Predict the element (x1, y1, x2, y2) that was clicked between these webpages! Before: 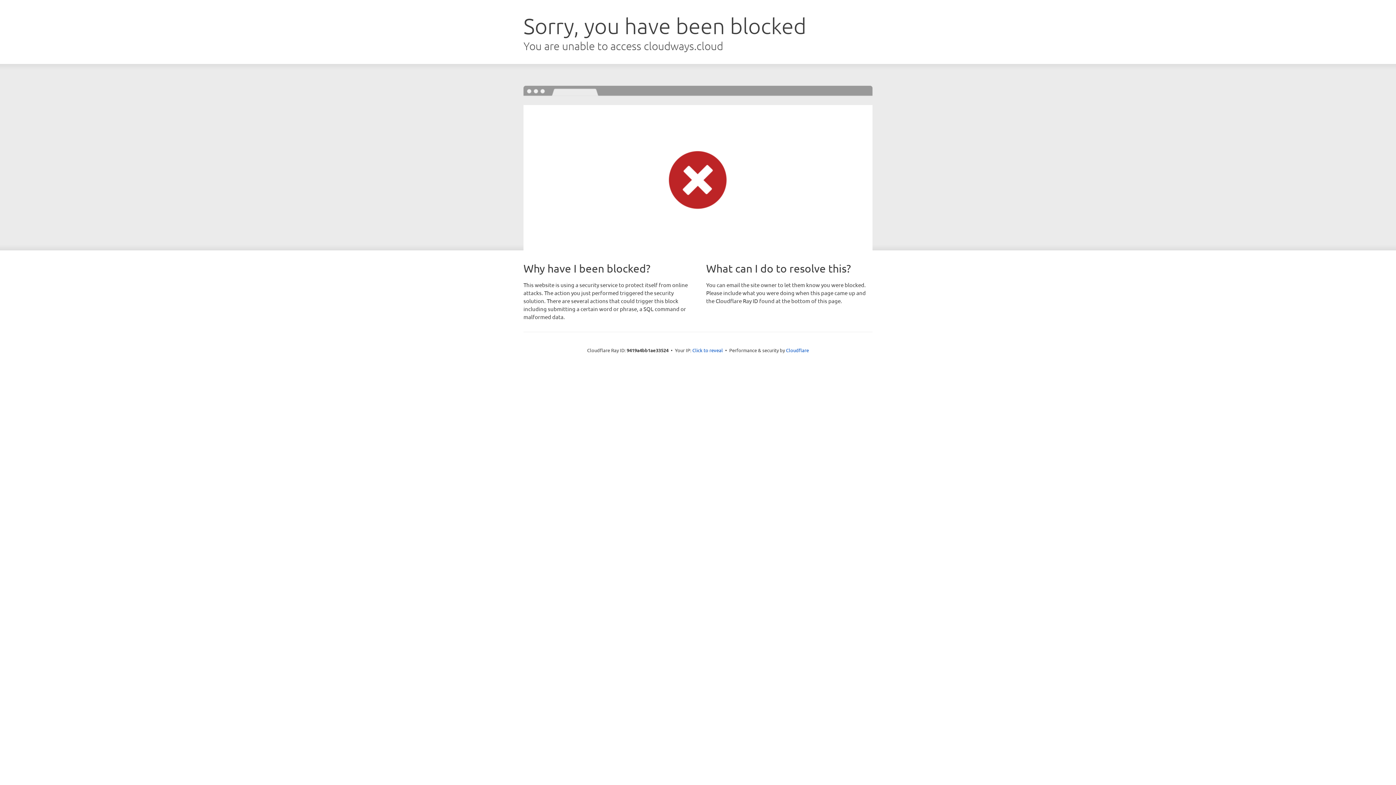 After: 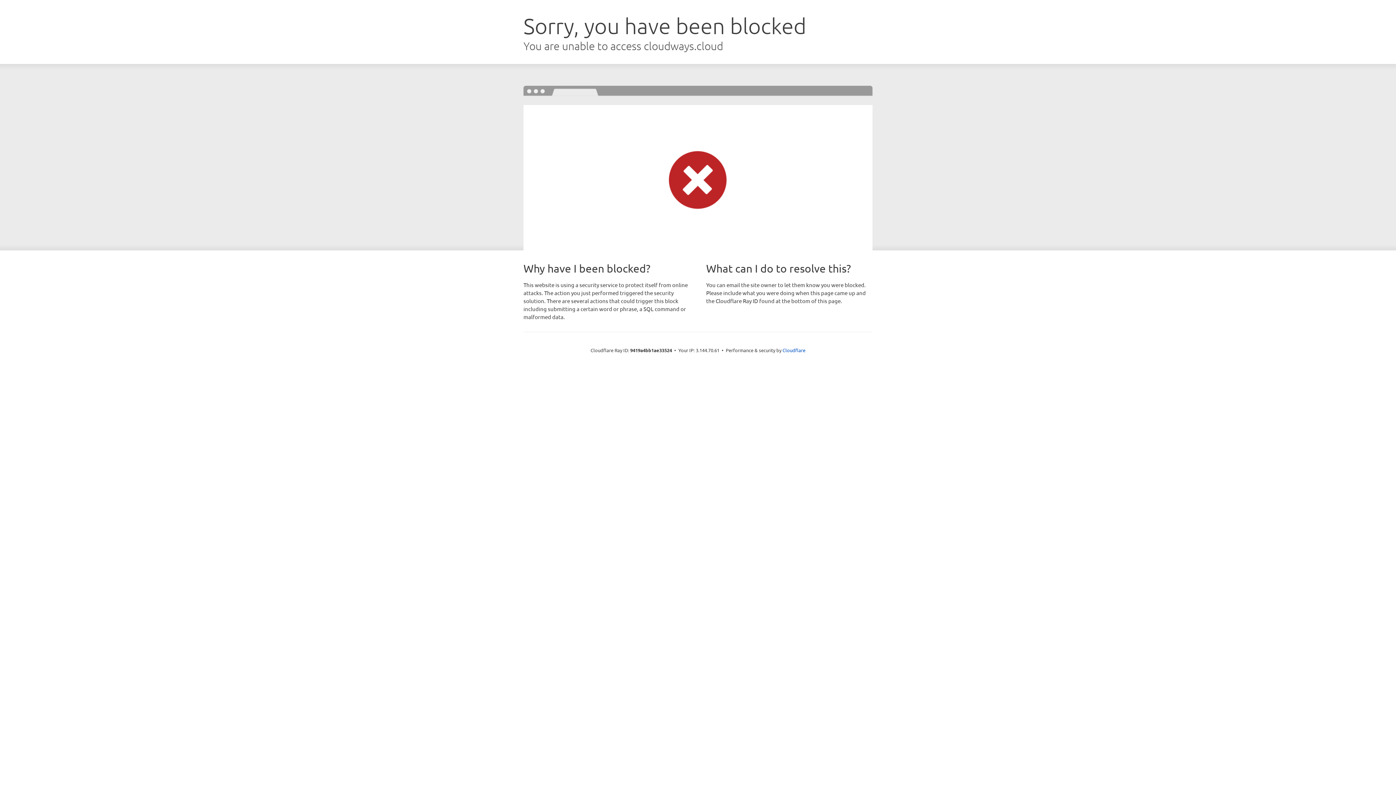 Action: label: Click to reveal bbox: (692, 346, 723, 353)